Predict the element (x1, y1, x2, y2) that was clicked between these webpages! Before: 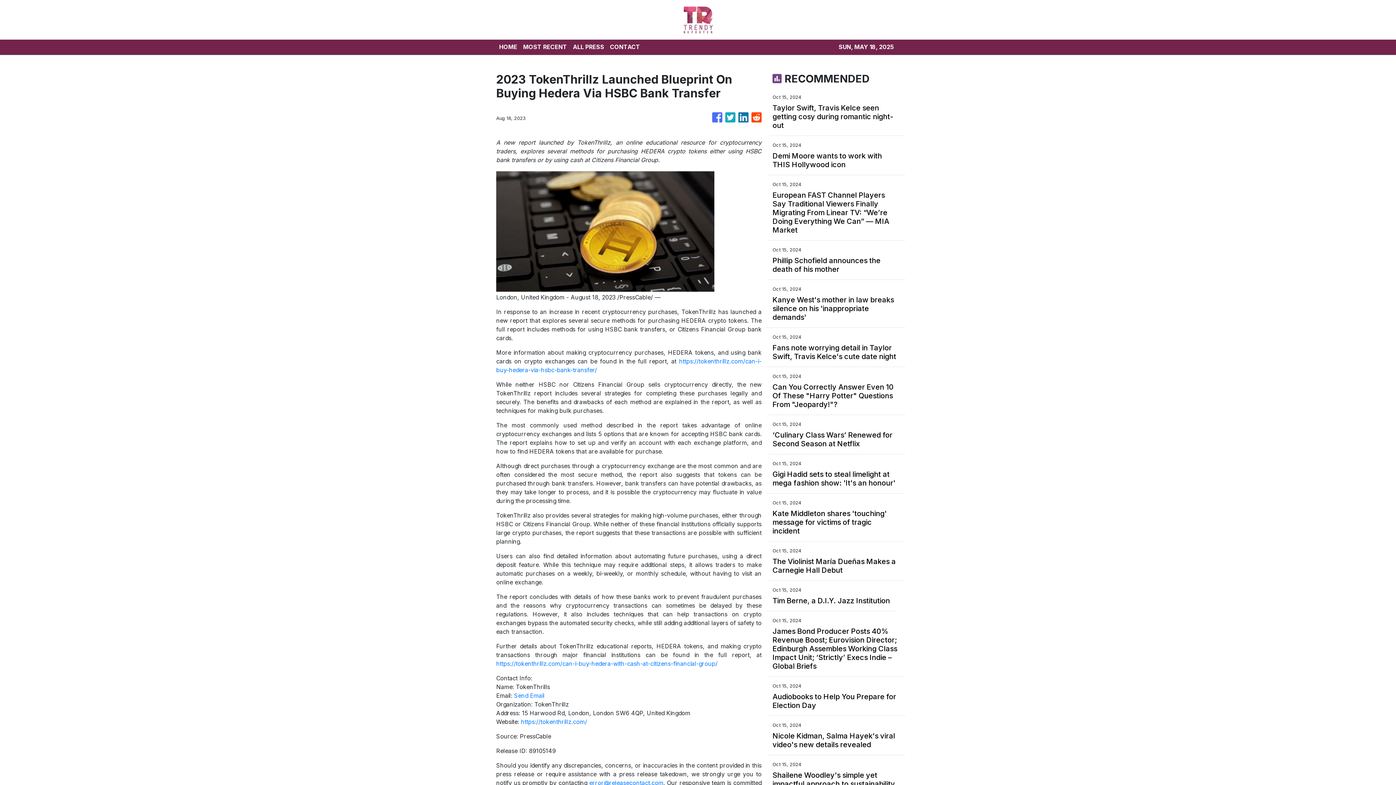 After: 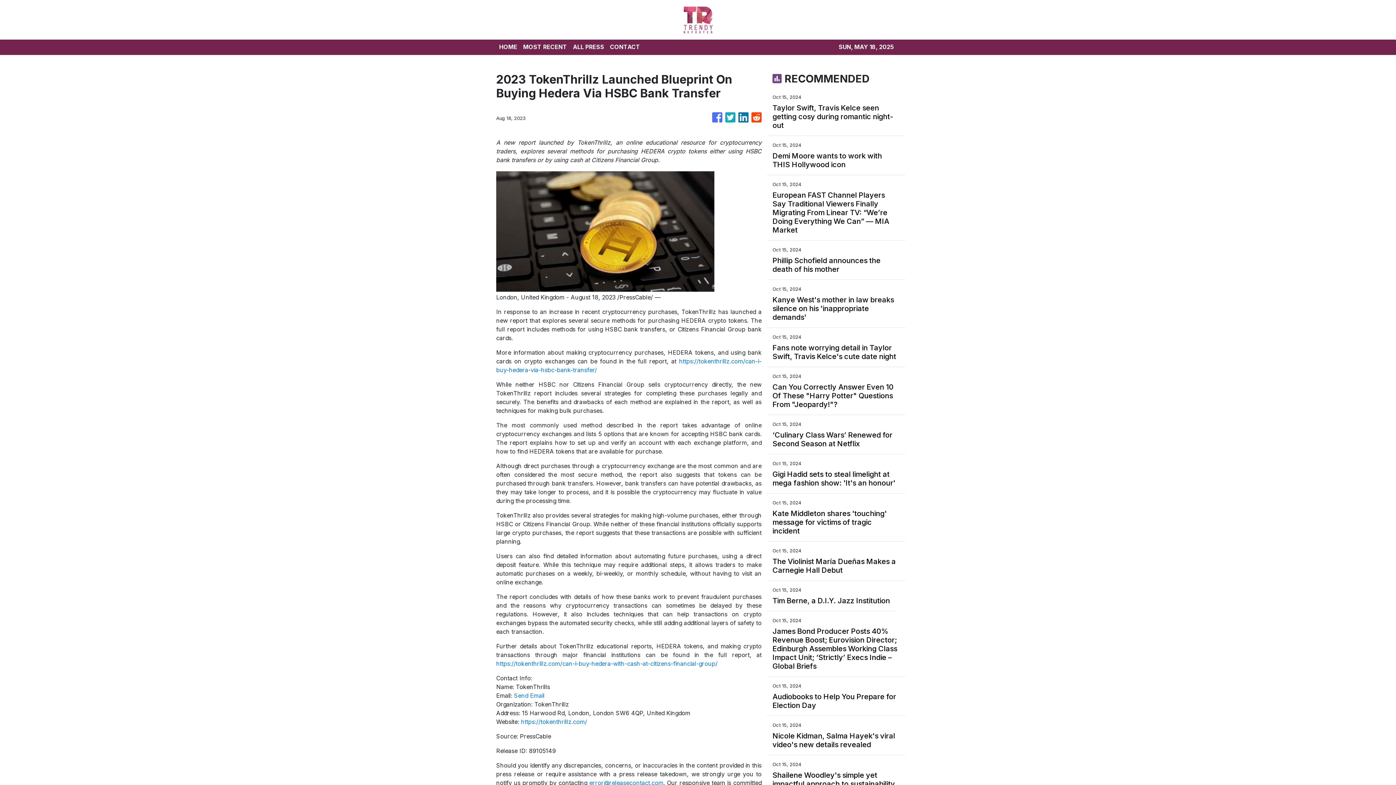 Action: label: https://tokenthrillz.com/ bbox: (521, 718, 587, 725)